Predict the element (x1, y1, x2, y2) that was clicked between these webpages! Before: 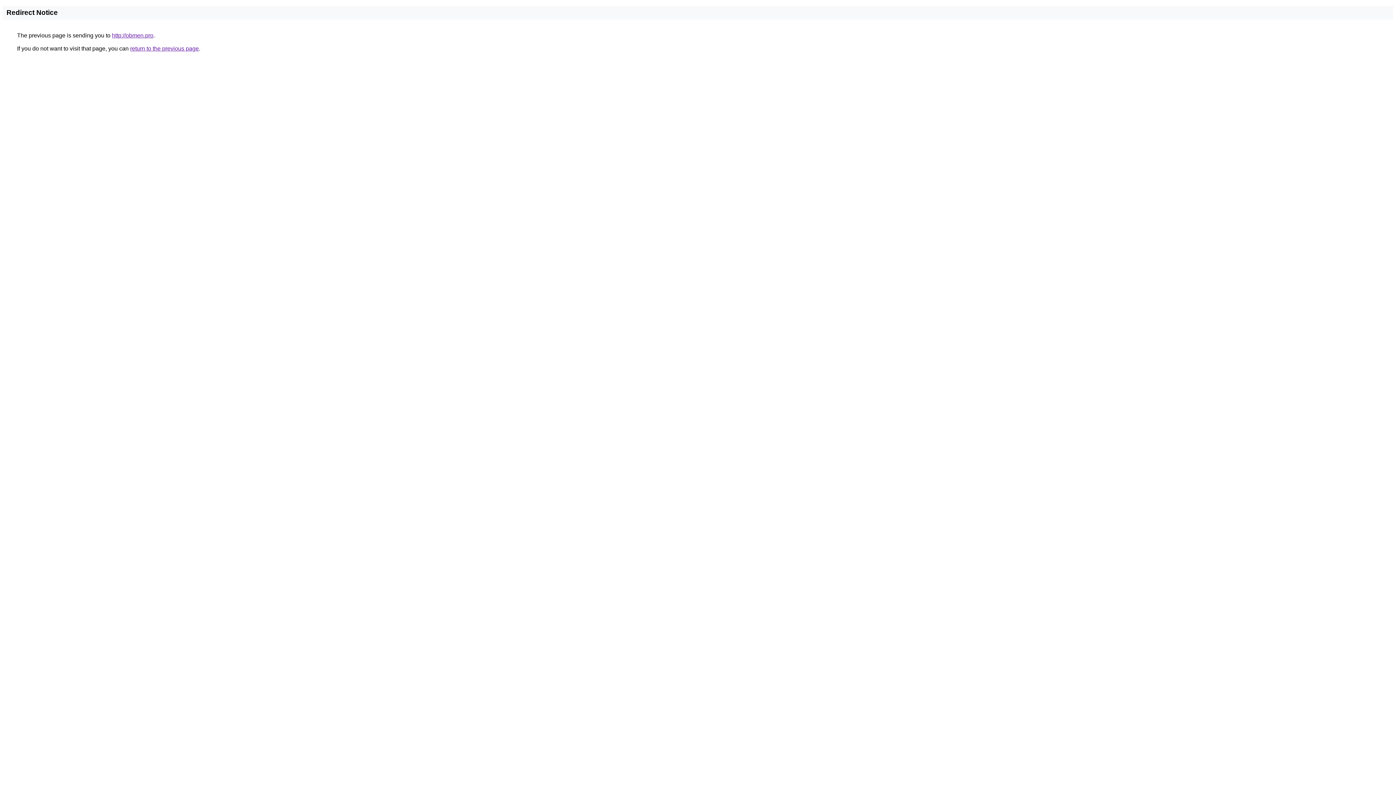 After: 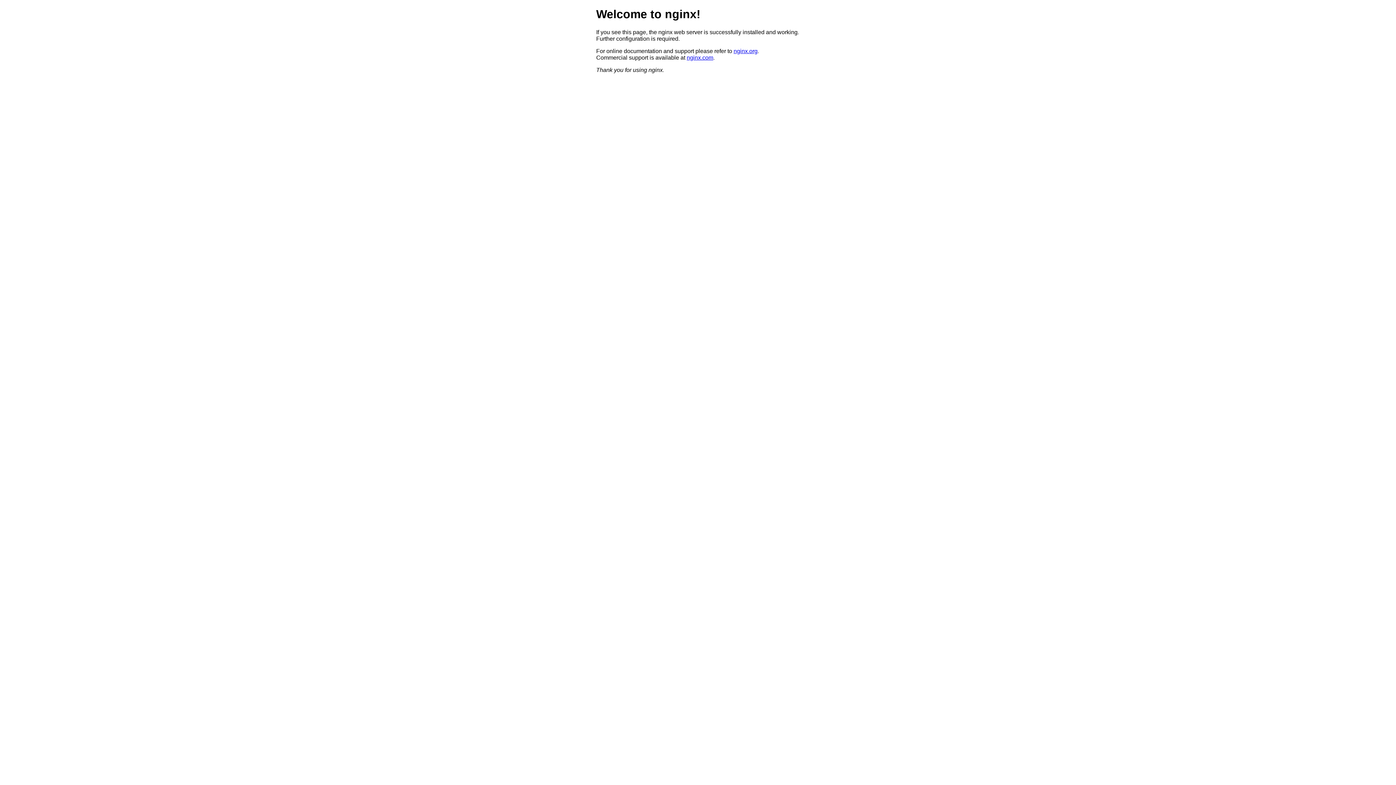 Action: label: http://obmen.pro bbox: (112, 32, 153, 38)